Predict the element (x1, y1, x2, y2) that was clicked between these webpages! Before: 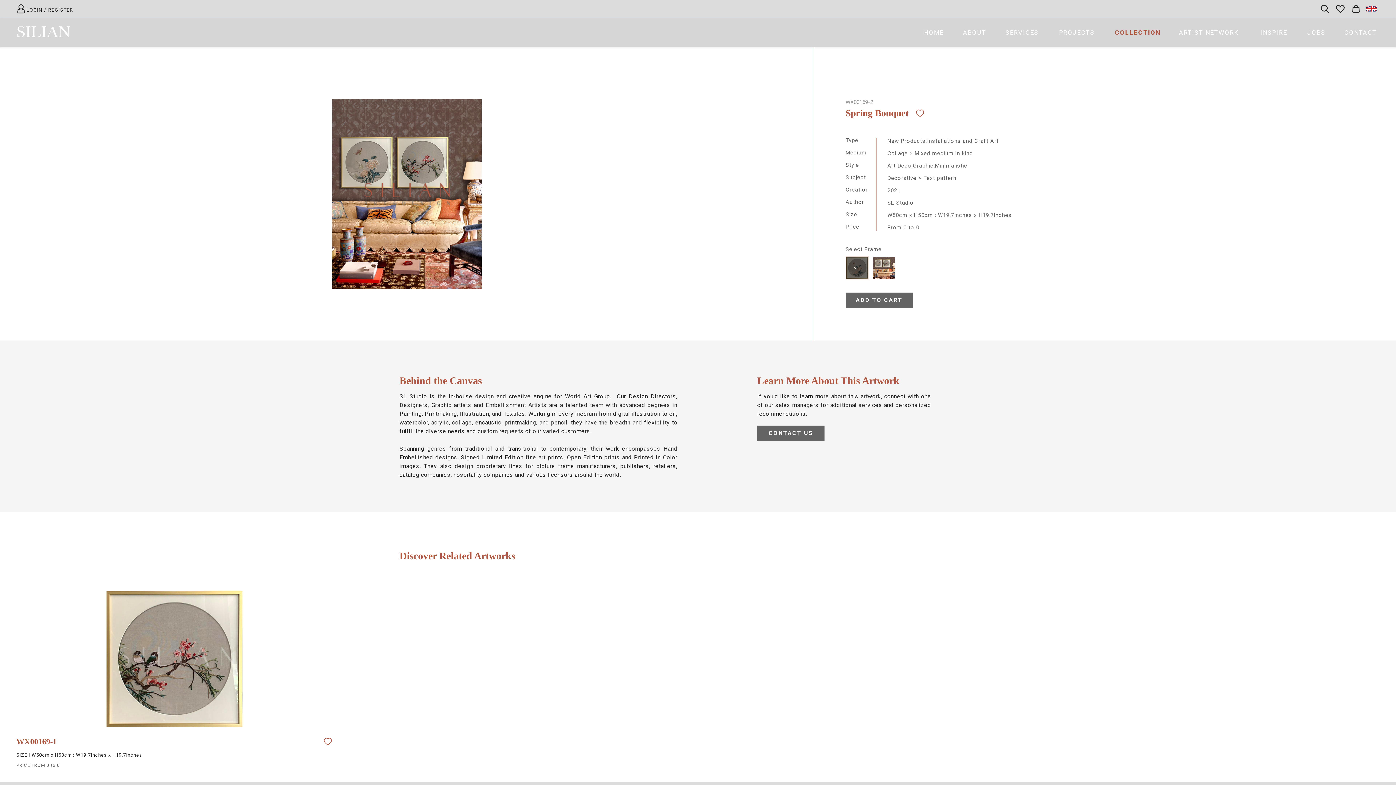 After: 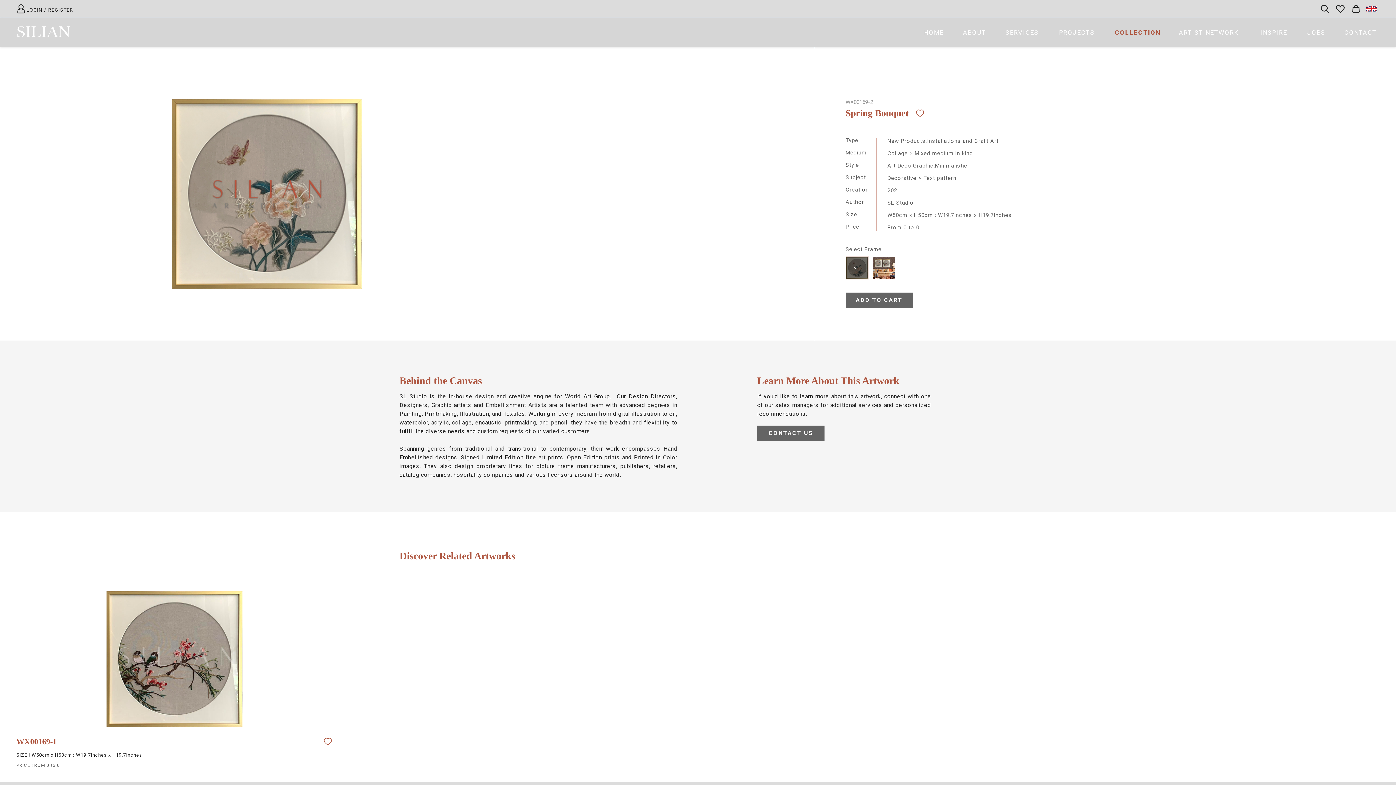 Action: bbox: (1365, 1, 1378, 15)